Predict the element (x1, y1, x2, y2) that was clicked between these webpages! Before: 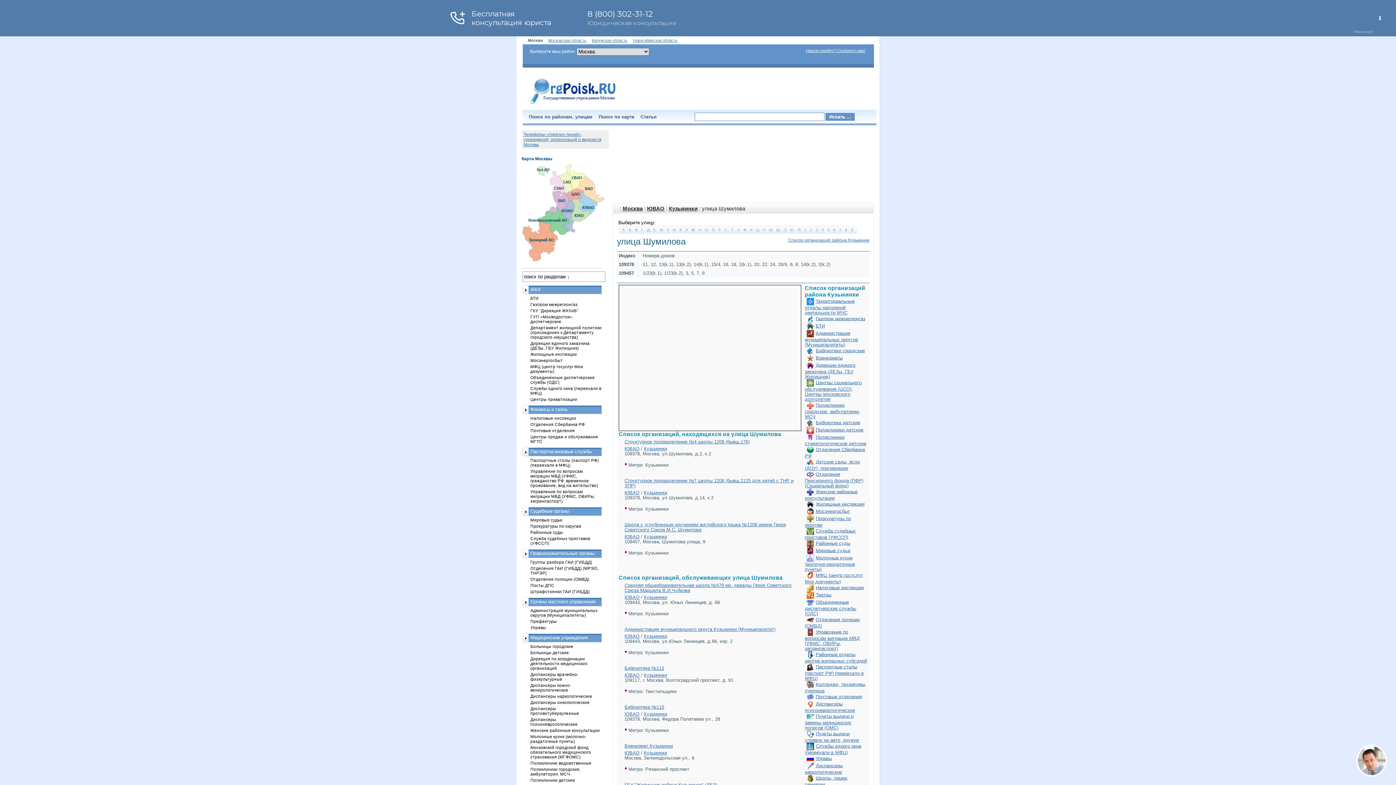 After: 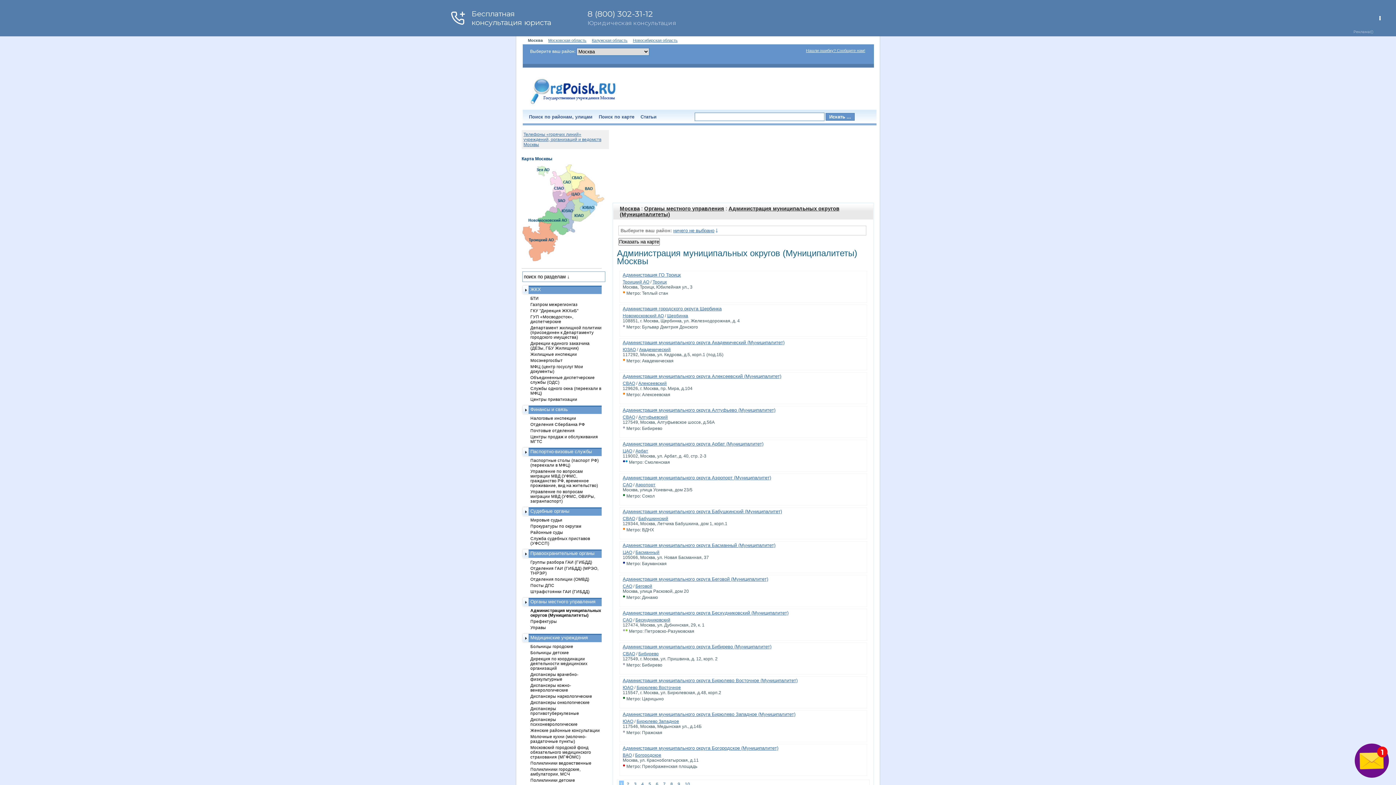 Action: label: Администрация муниципальных округов (Муниципалитеты) bbox: (530, 608, 597, 617)